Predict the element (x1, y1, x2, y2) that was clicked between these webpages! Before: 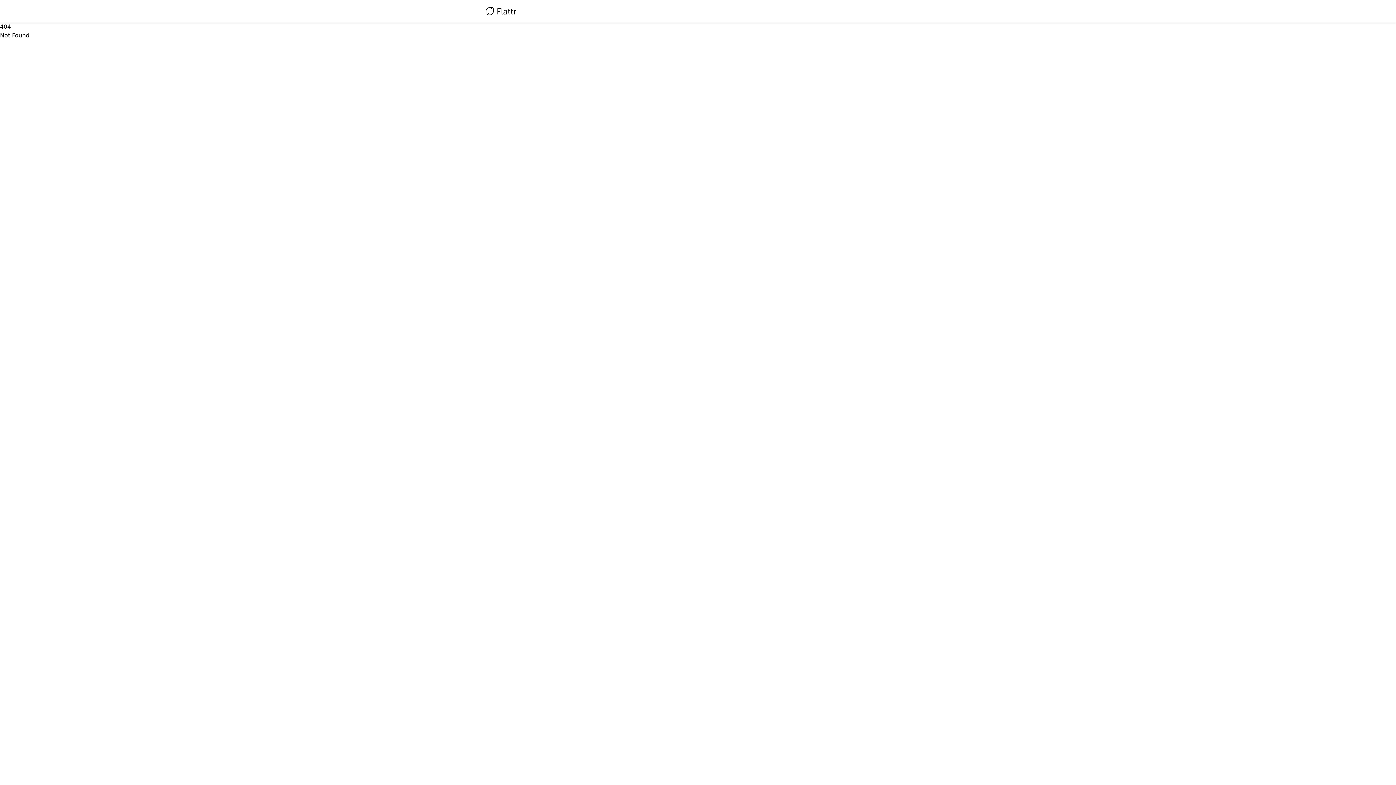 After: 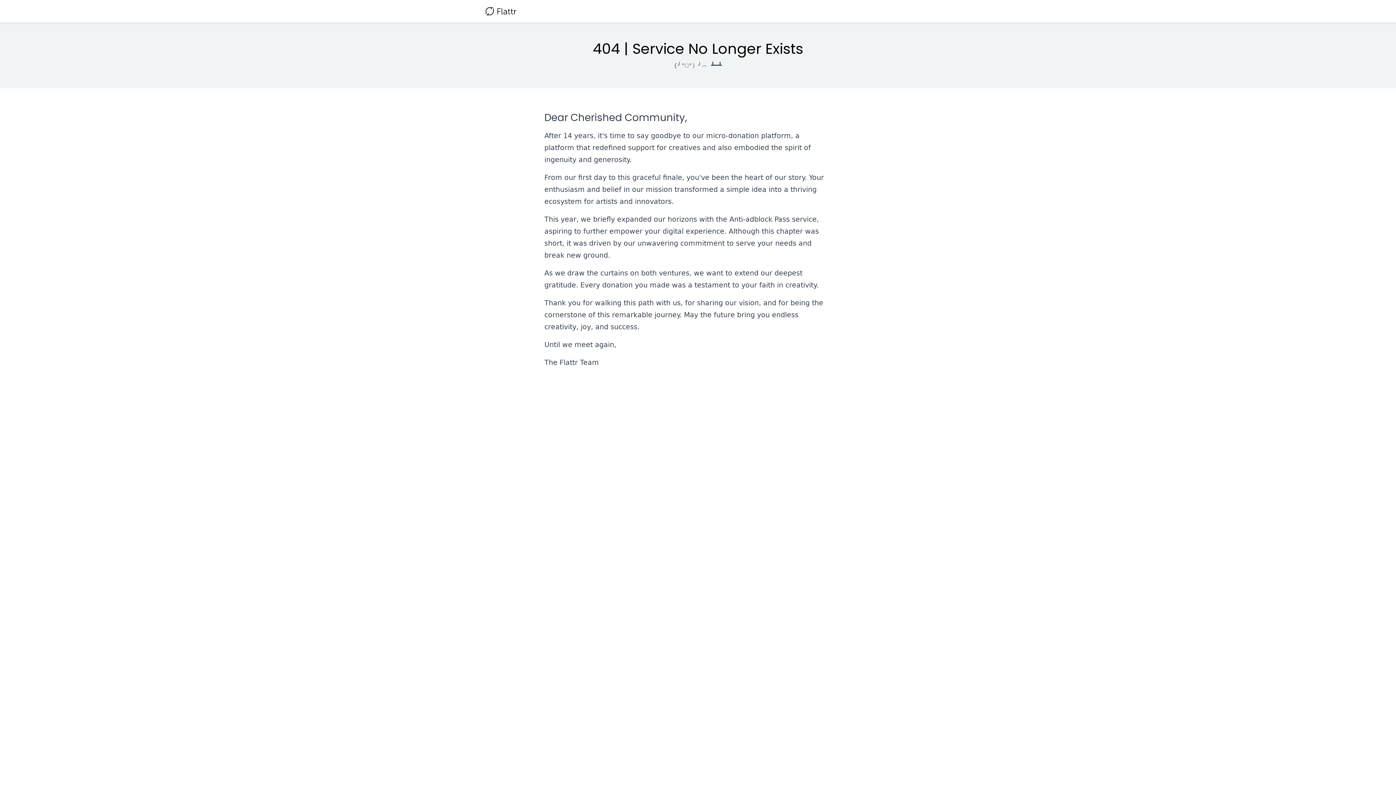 Action: bbox: (485, 4, 516, 18)